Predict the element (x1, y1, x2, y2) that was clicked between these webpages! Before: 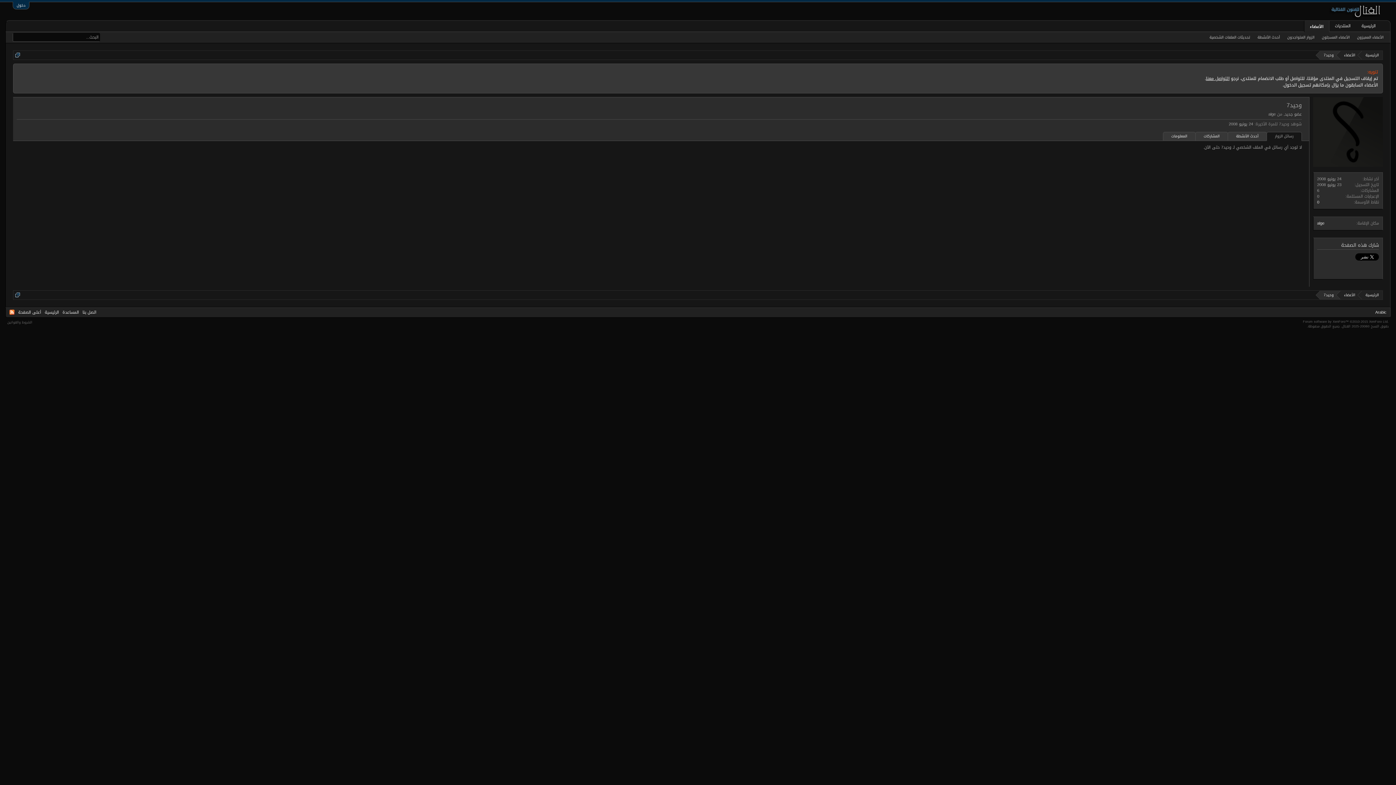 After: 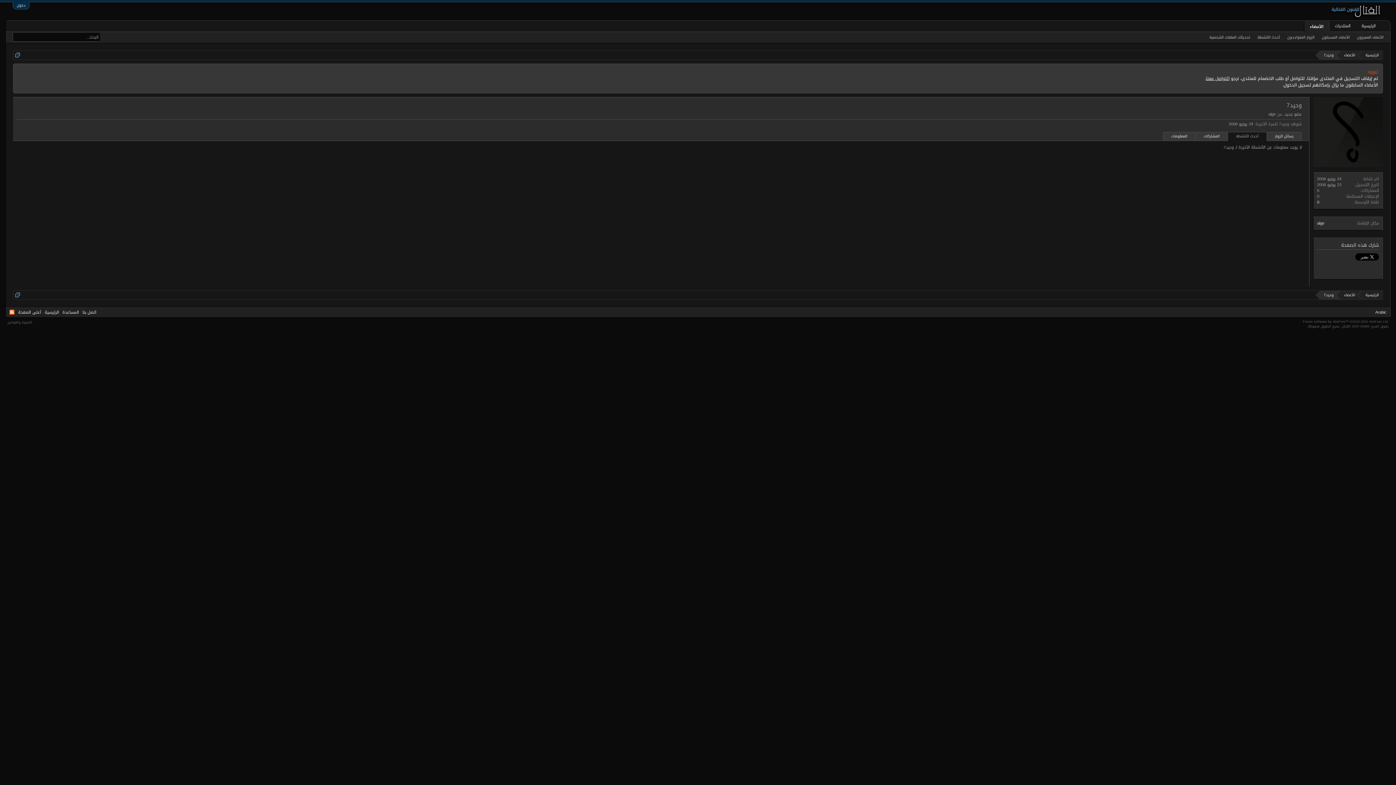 Action: bbox: (1228, 132, 1267, 140) label: أحدث الأنشطة